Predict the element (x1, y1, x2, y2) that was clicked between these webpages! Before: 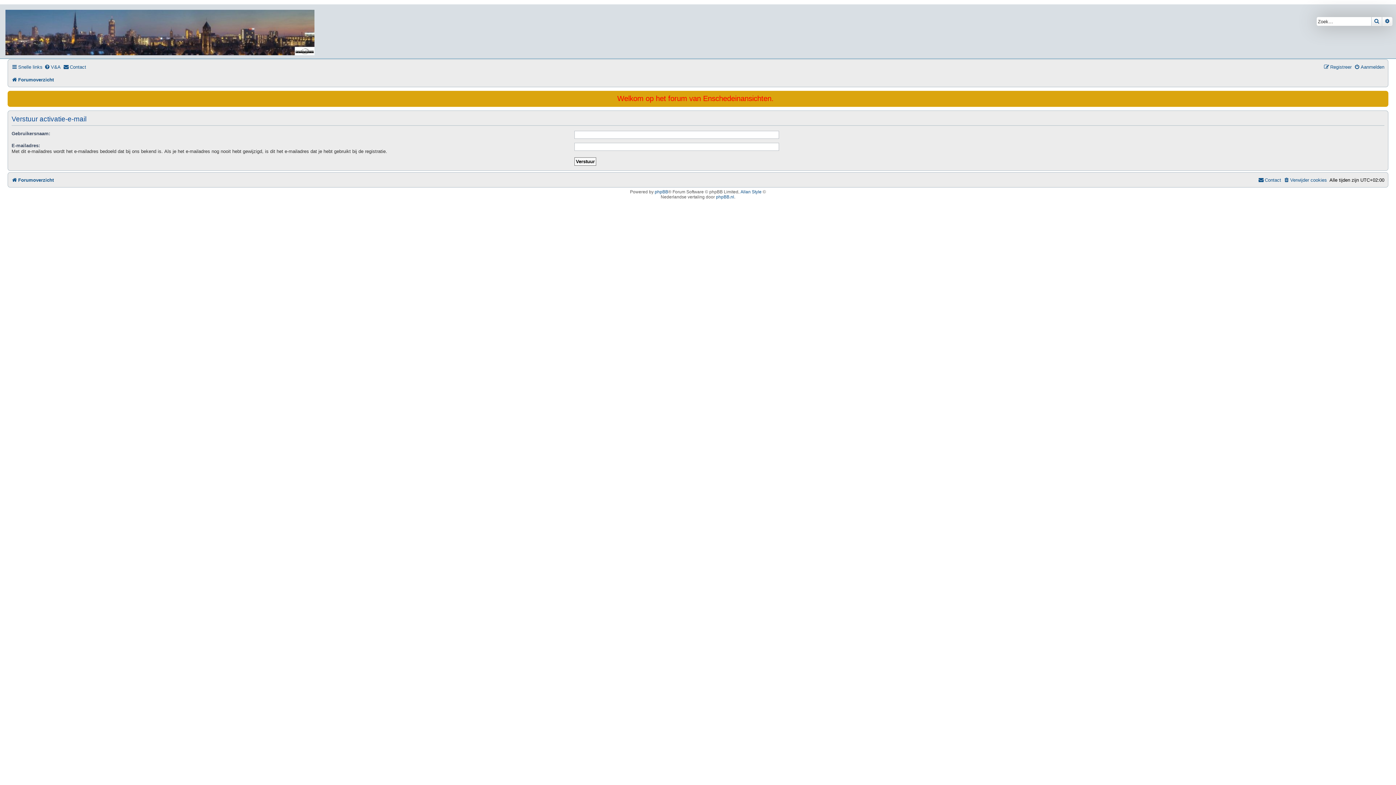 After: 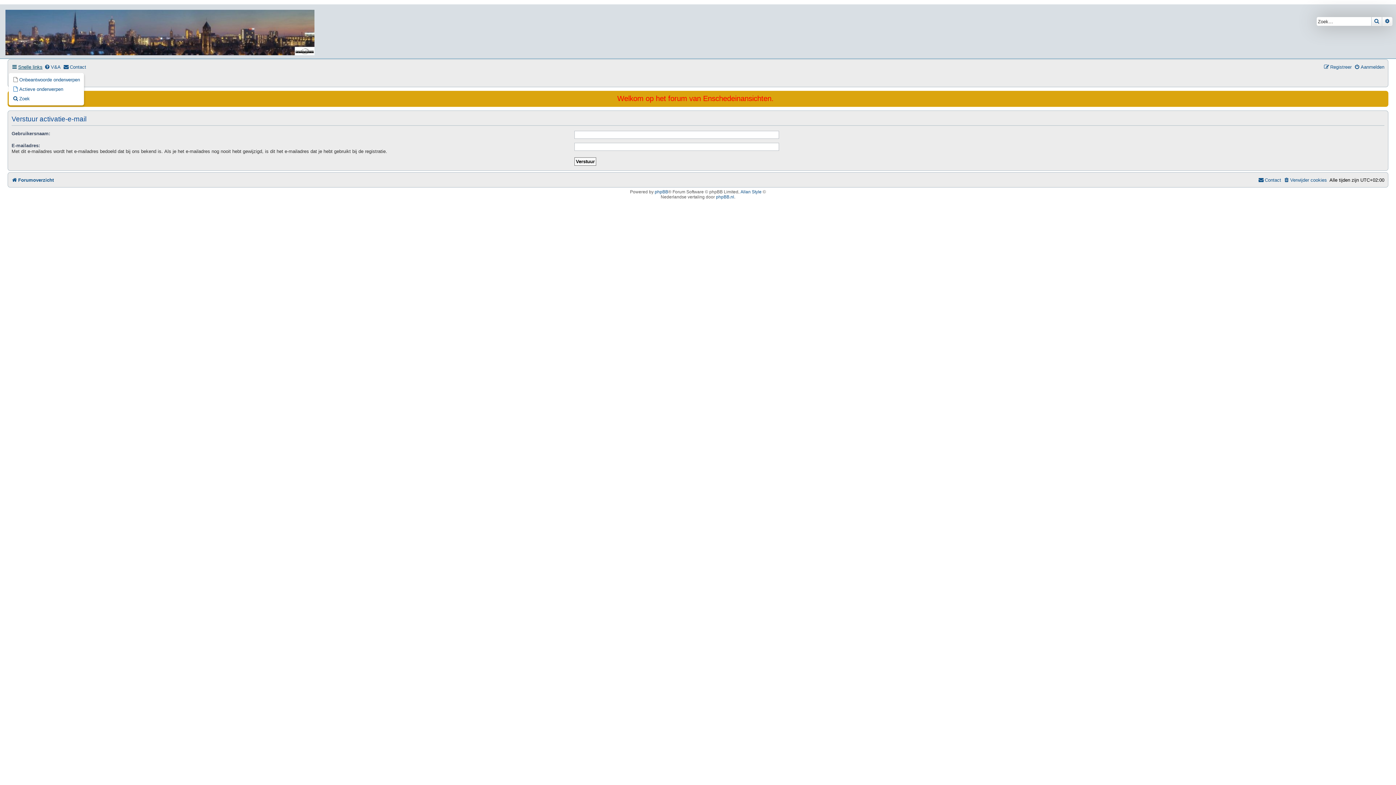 Action: bbox: (11, 61, 42, 72) label: Snelle links